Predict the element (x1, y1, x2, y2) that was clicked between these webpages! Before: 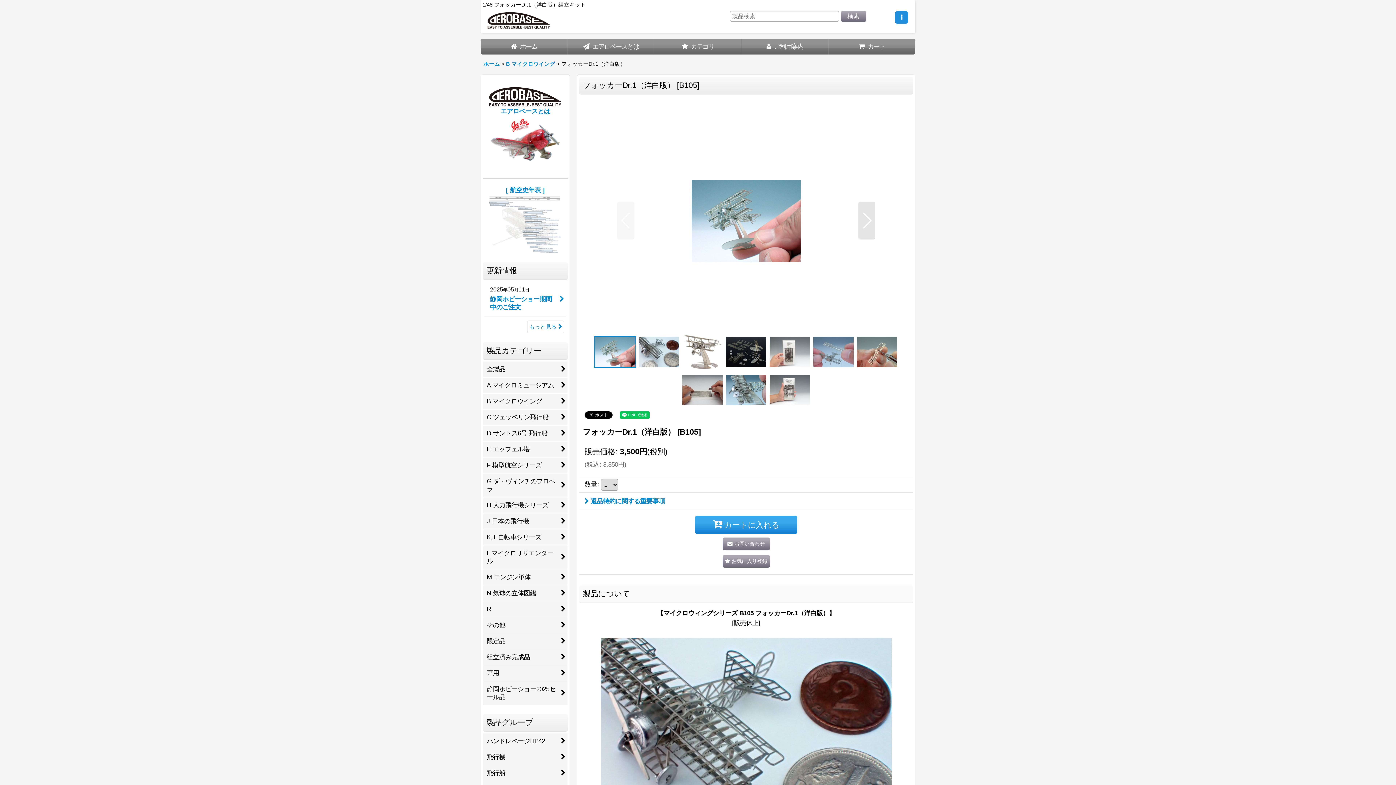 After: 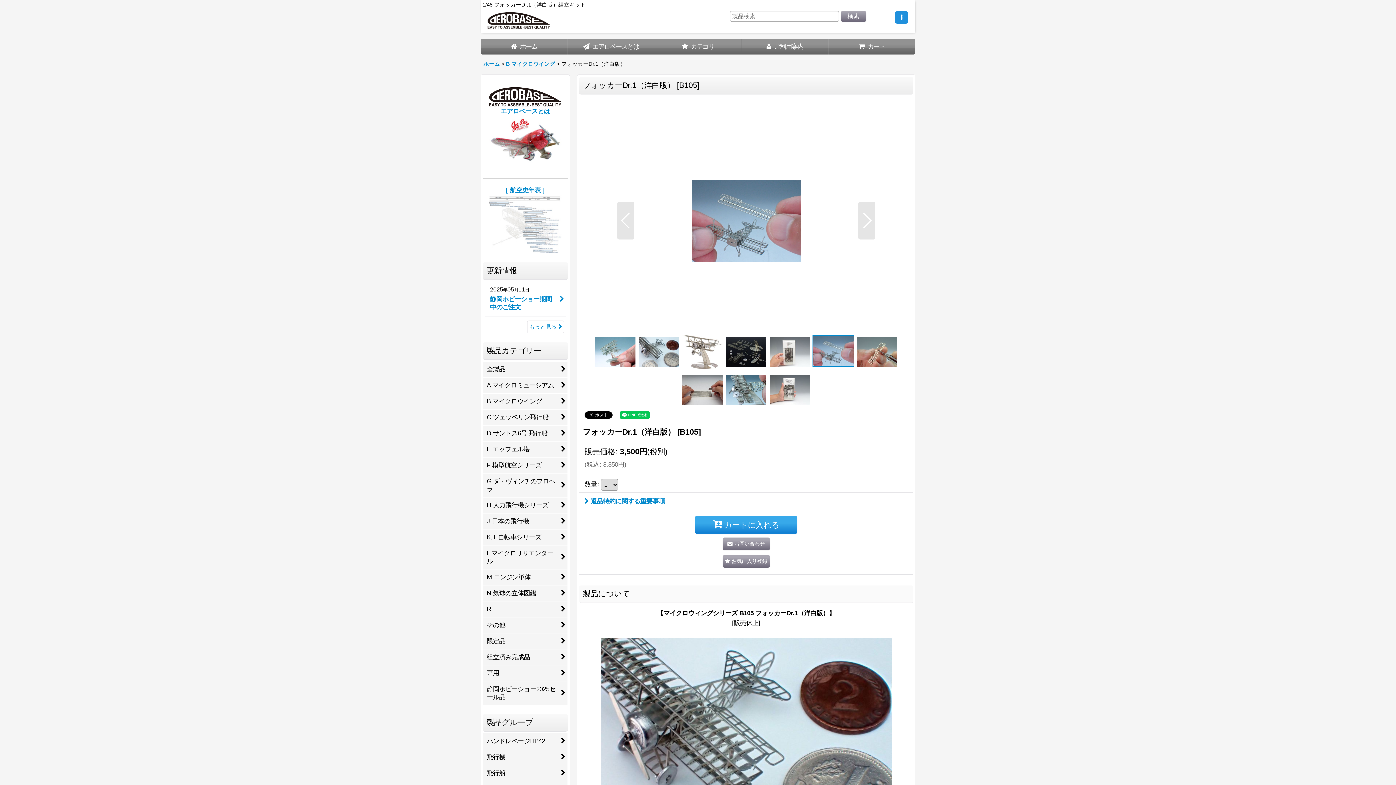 Action: bbox: (811, 336, 855, 368)